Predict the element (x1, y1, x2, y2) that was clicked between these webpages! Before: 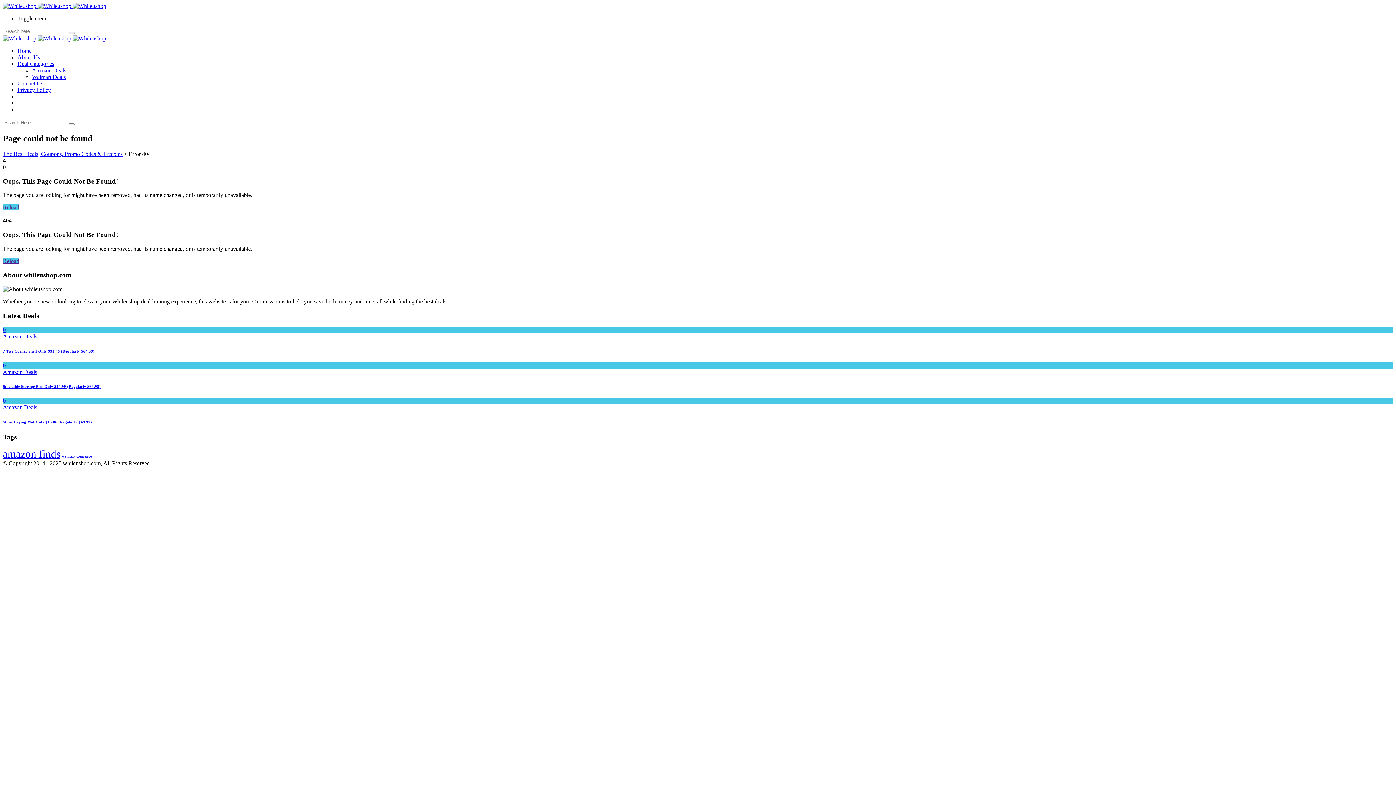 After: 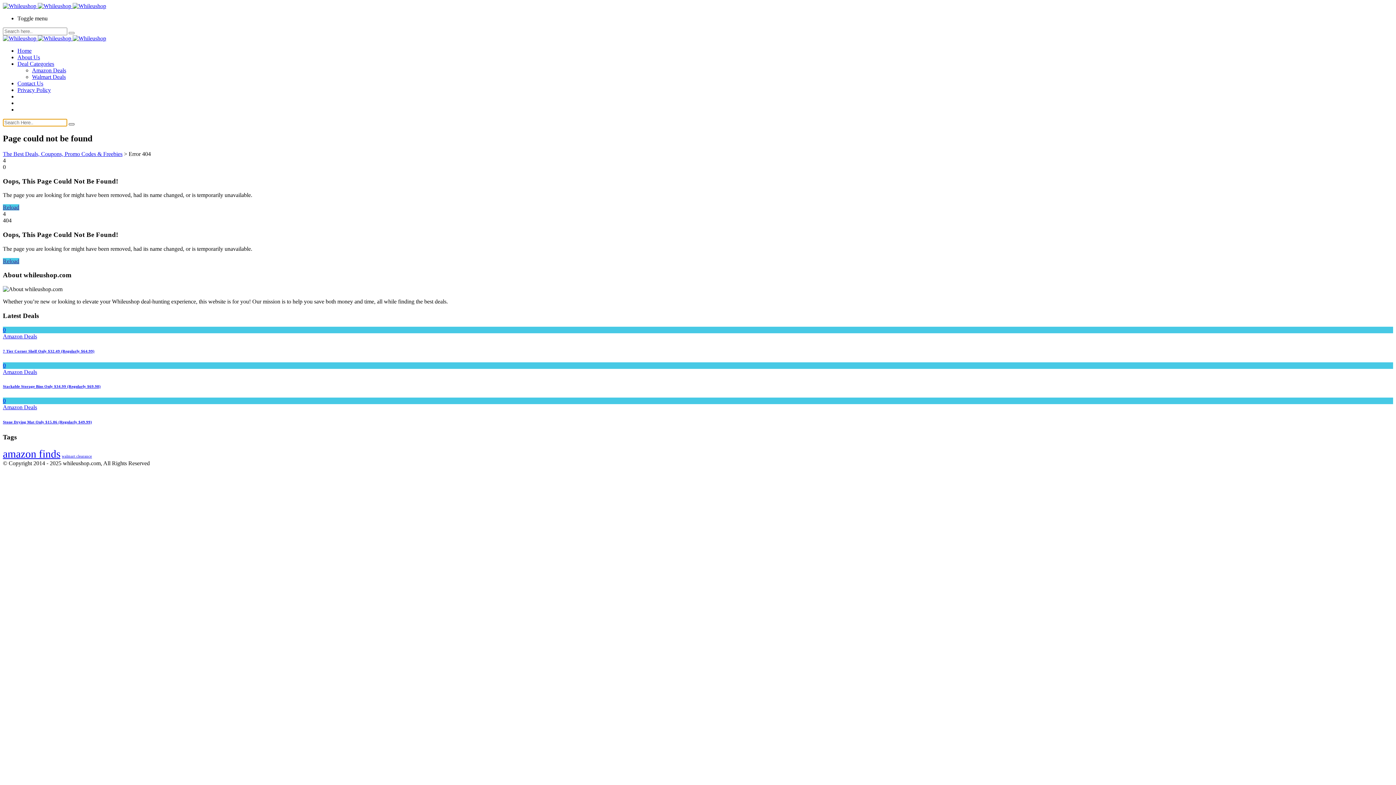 Action: bbox: (68, 123, 74, 125)